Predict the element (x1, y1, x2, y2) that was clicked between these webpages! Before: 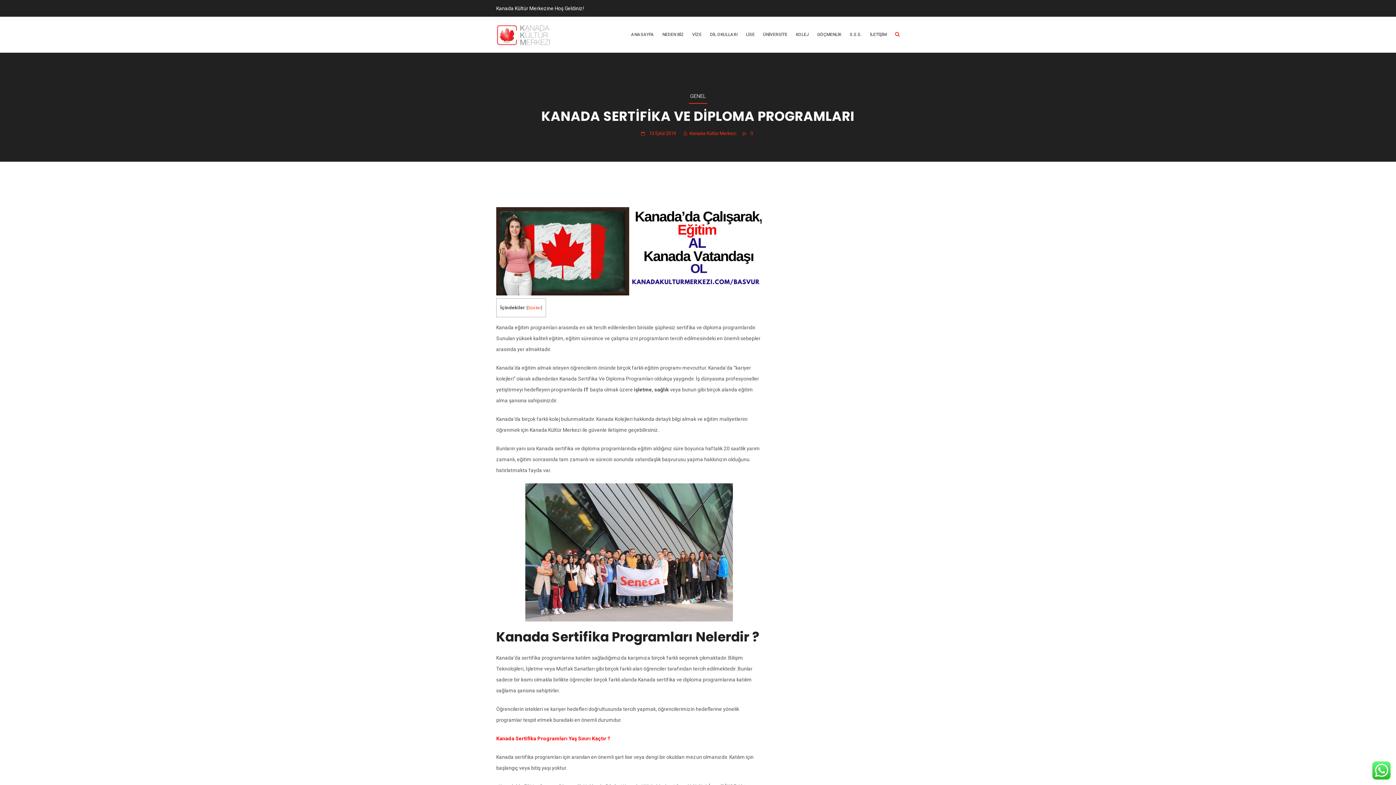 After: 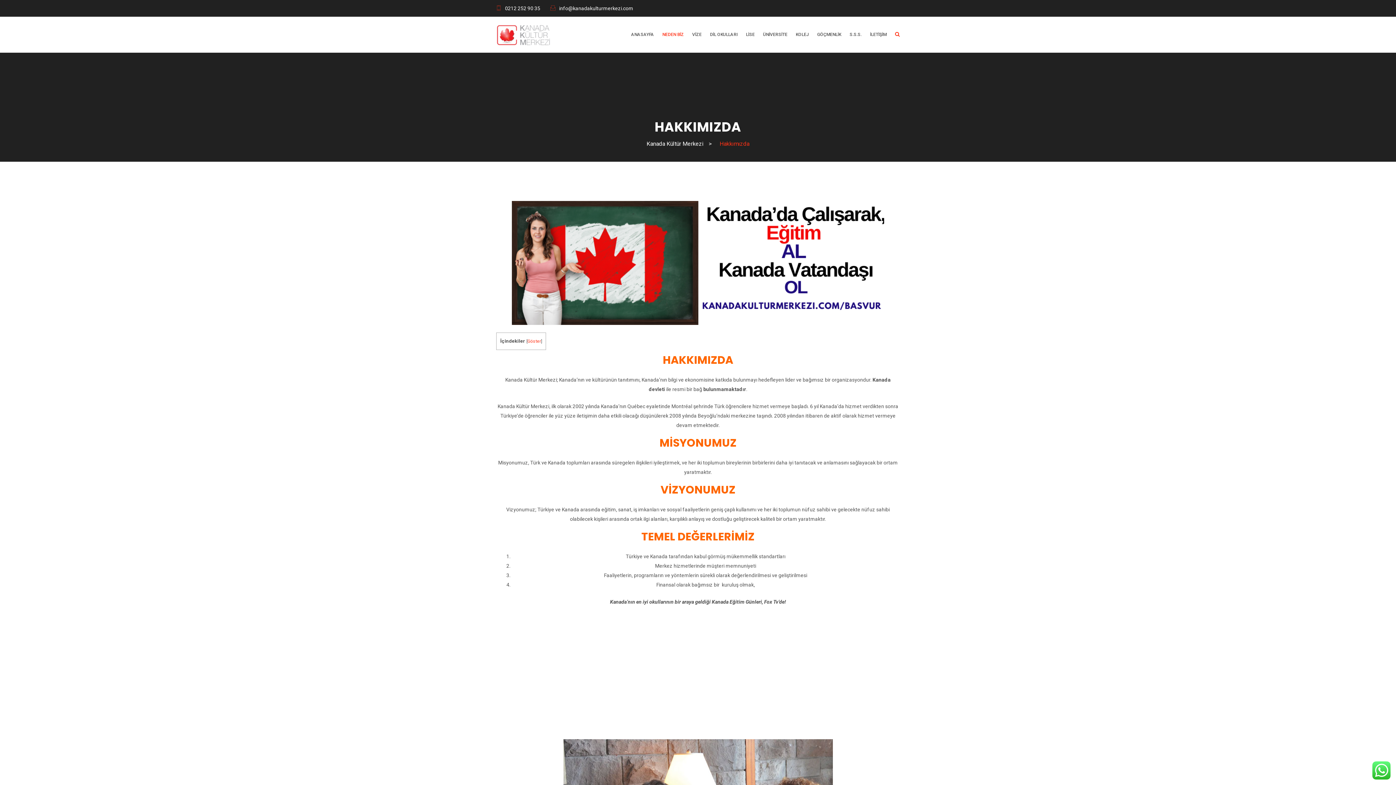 Action: bbox: (662, 16, 684, 52) label: NEDEN BİZ